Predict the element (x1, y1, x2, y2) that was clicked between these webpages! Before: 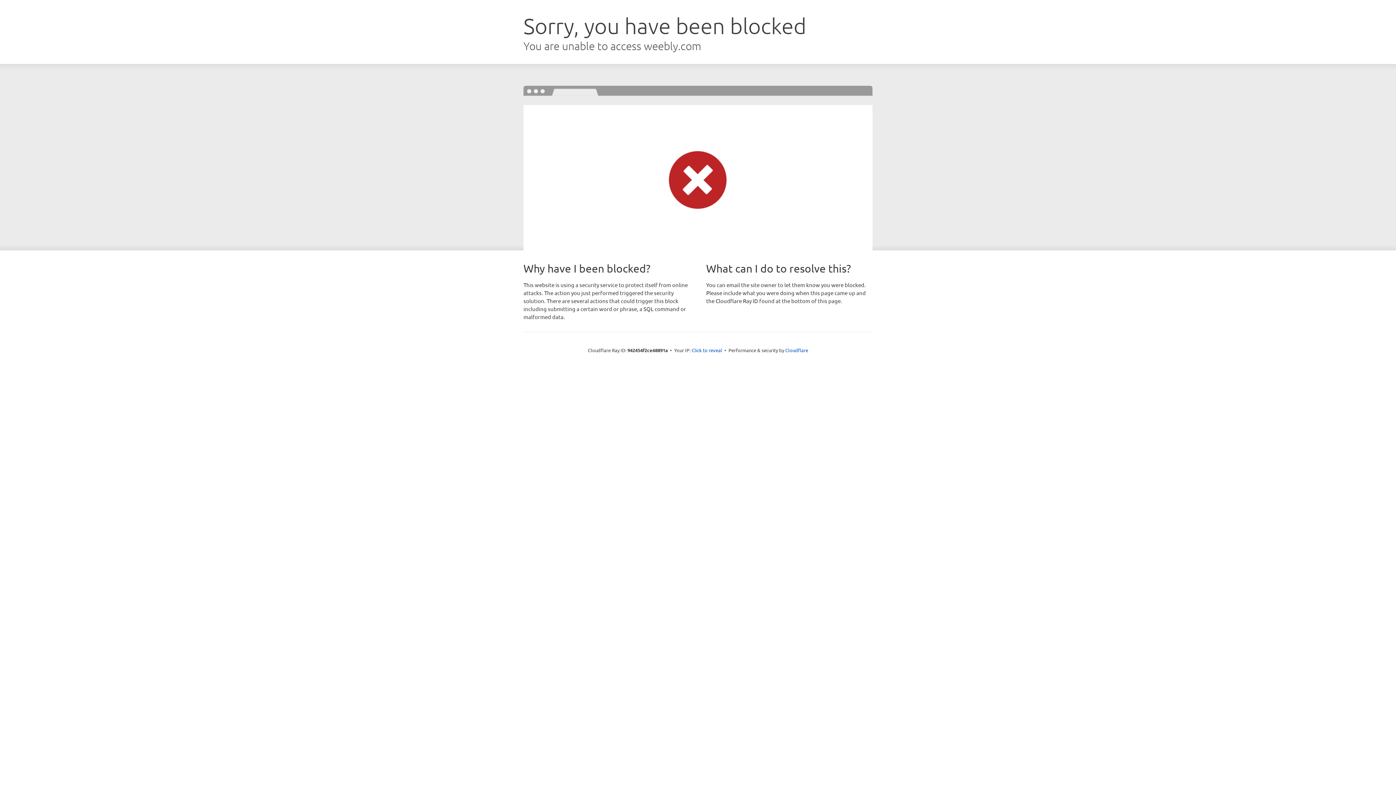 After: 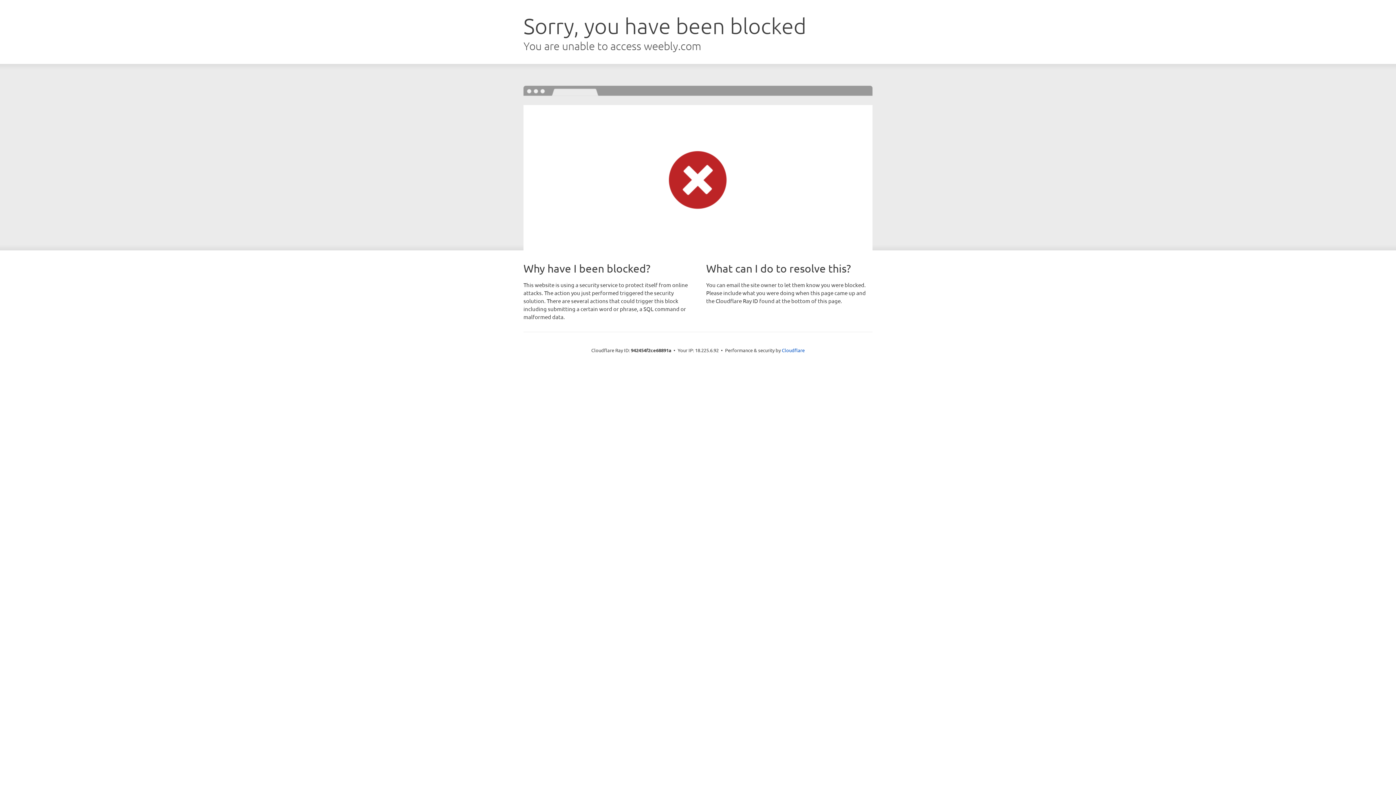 Action: label: Click to reveal bbox: (691, 346, 722, 353)